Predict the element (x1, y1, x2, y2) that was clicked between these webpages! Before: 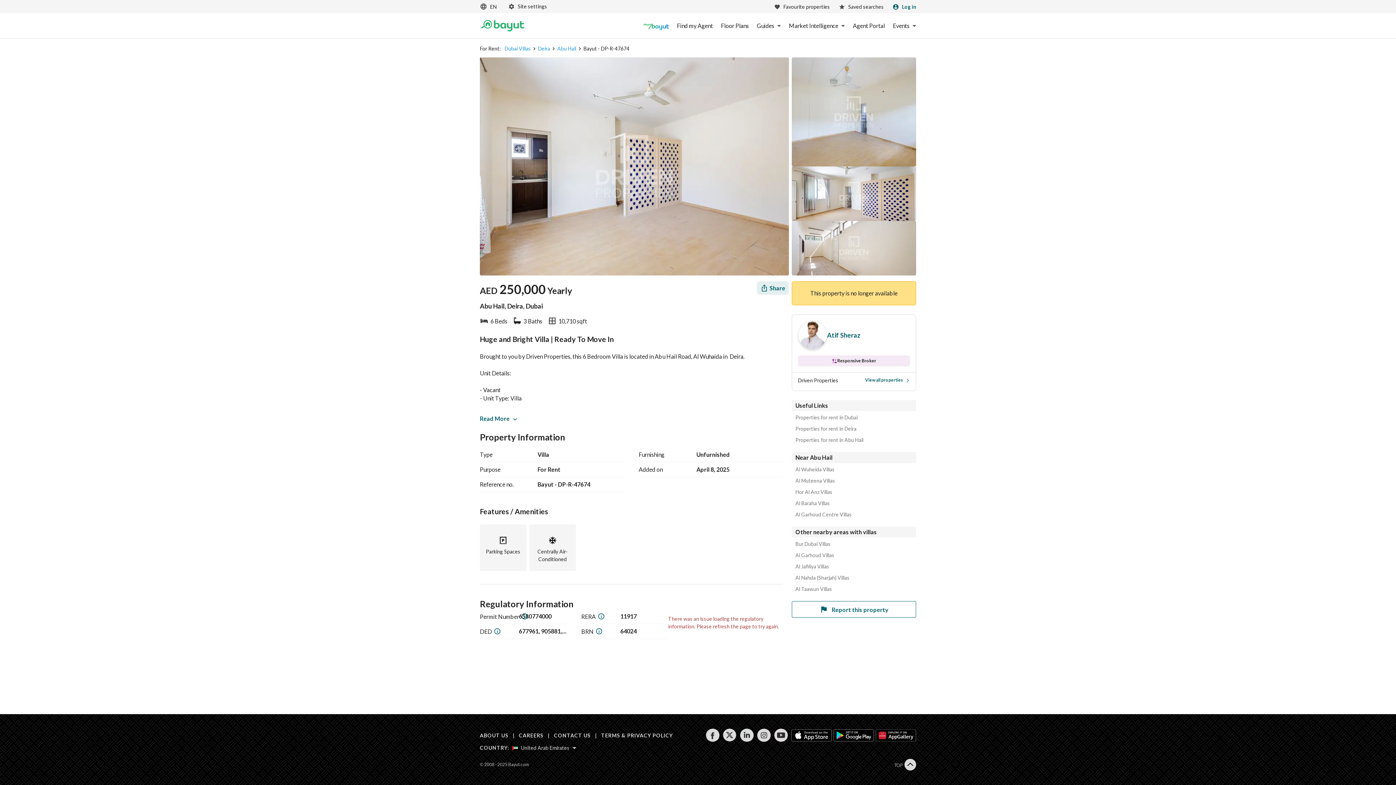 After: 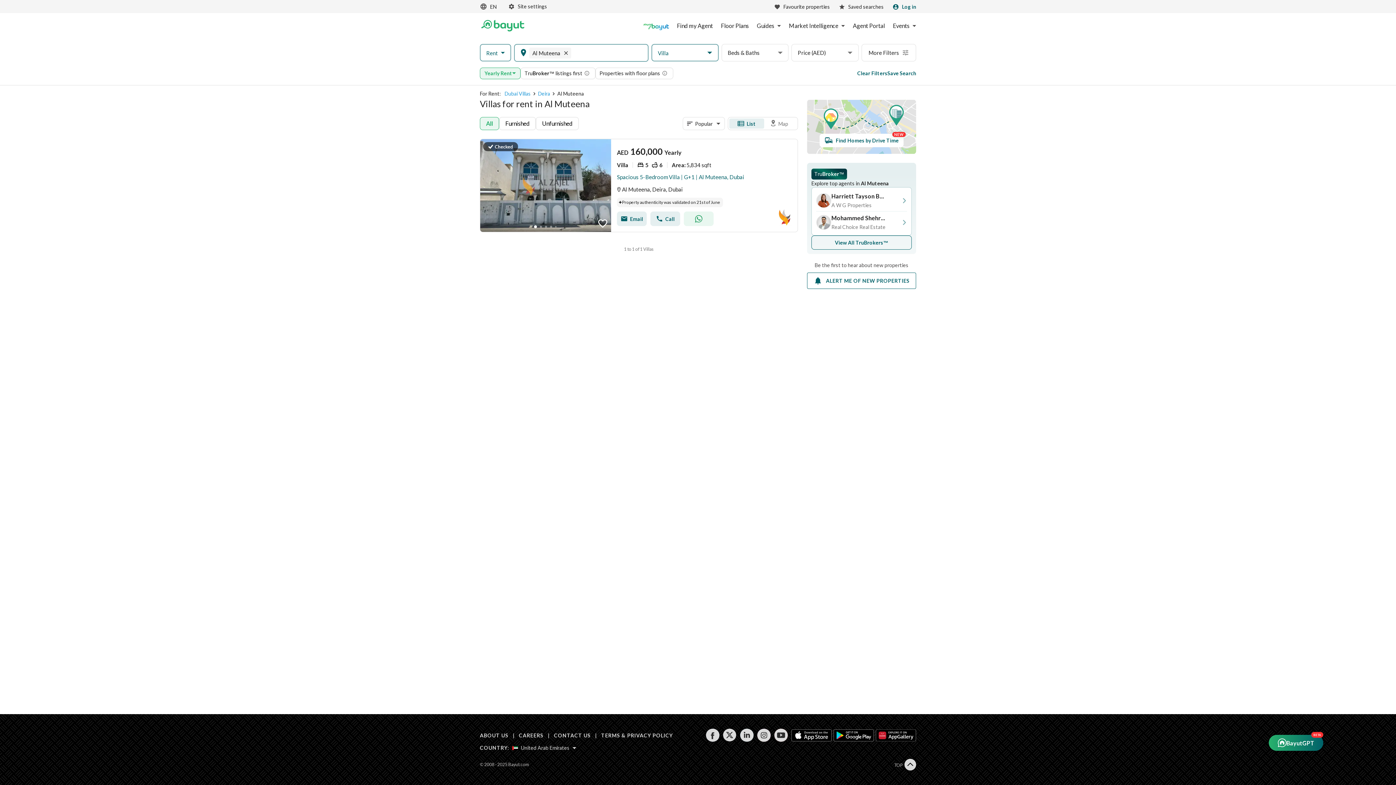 Action: bbox: (795, 478, 916, 484) label: Al Muteena Villas